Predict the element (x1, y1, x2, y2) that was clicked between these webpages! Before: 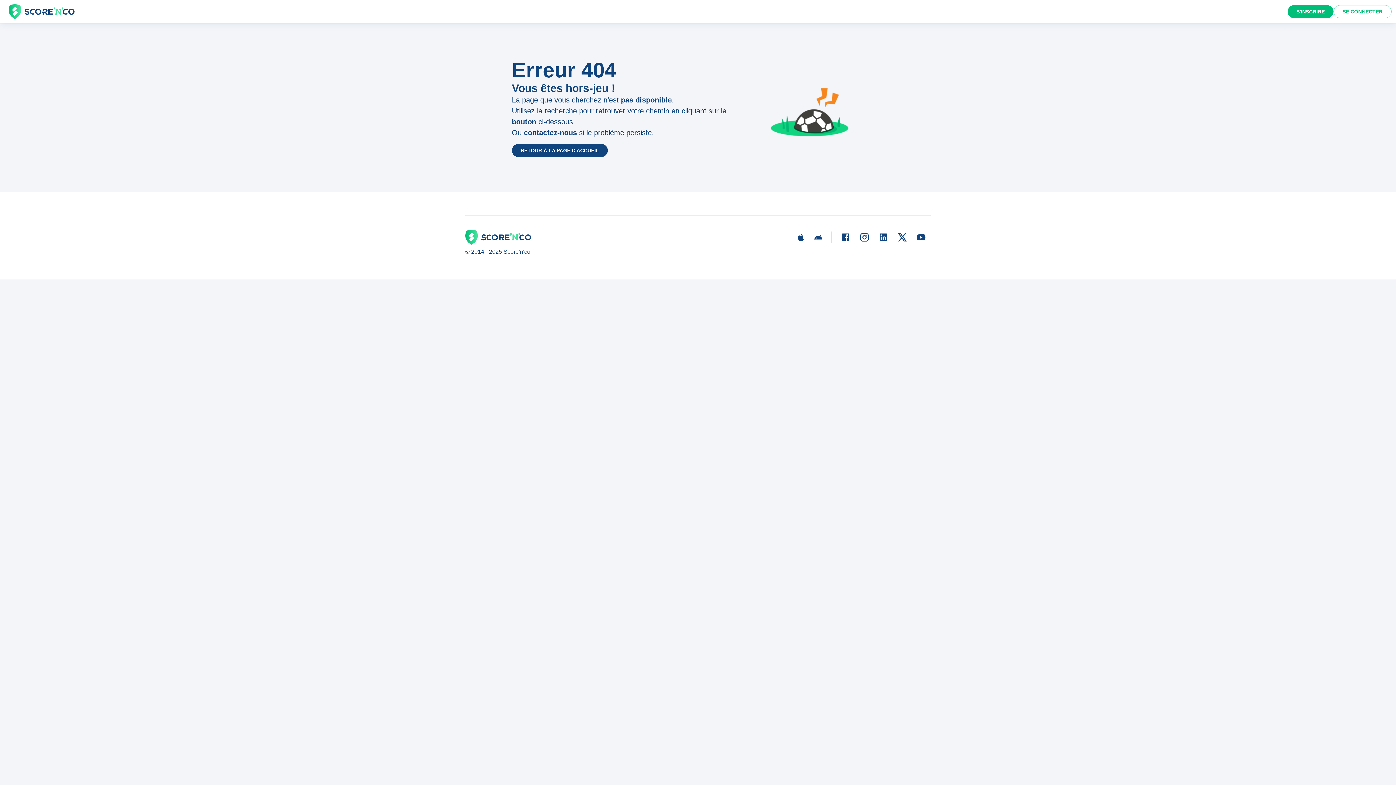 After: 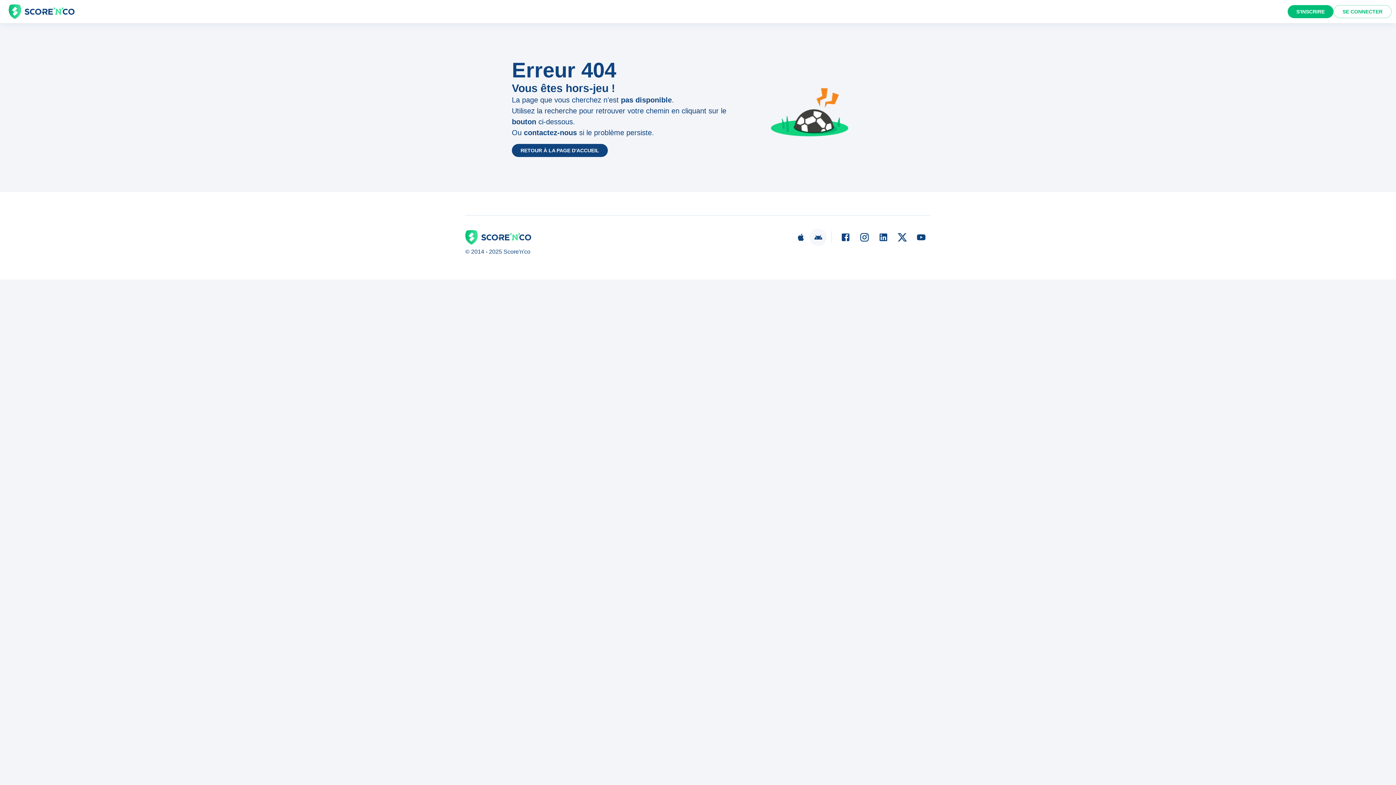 Action: bbox: (809, 228, 827, 246)